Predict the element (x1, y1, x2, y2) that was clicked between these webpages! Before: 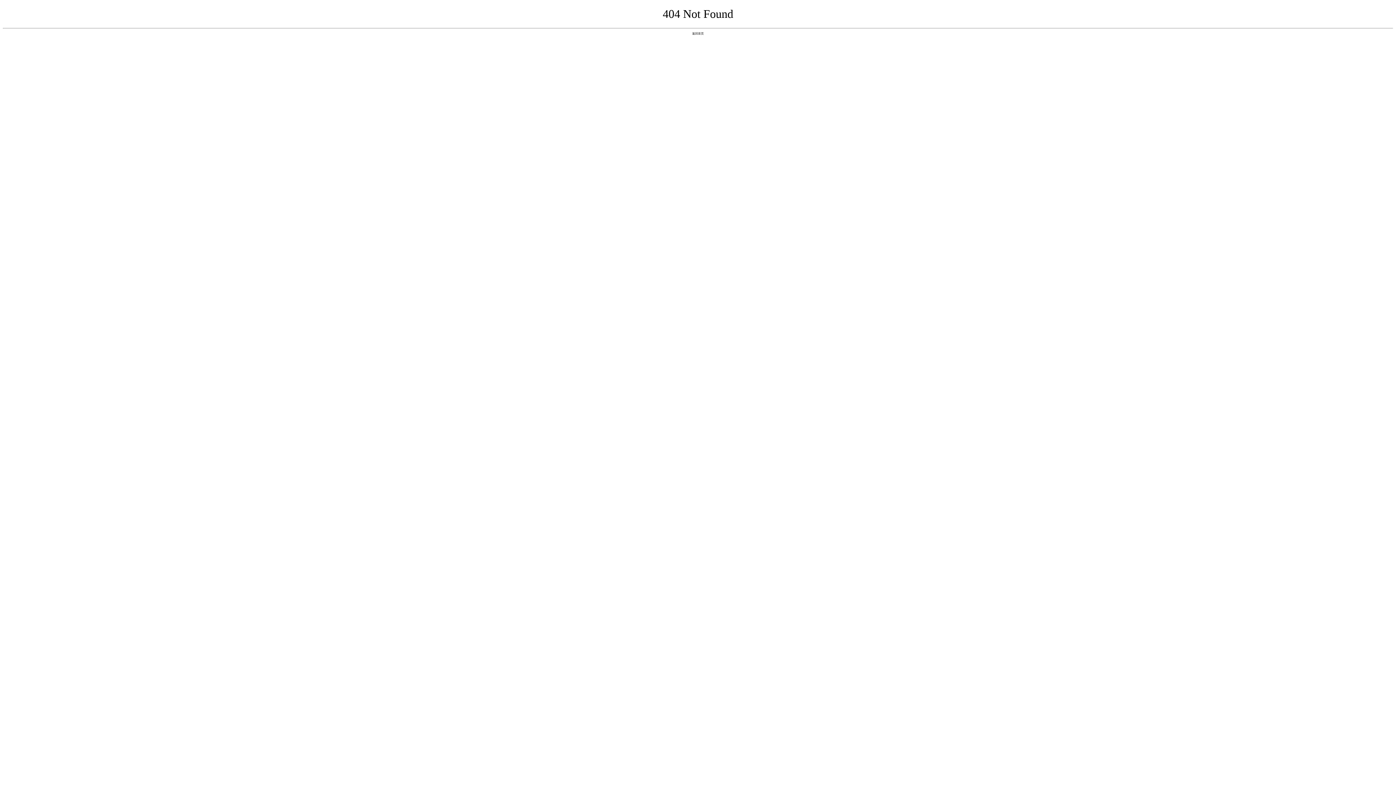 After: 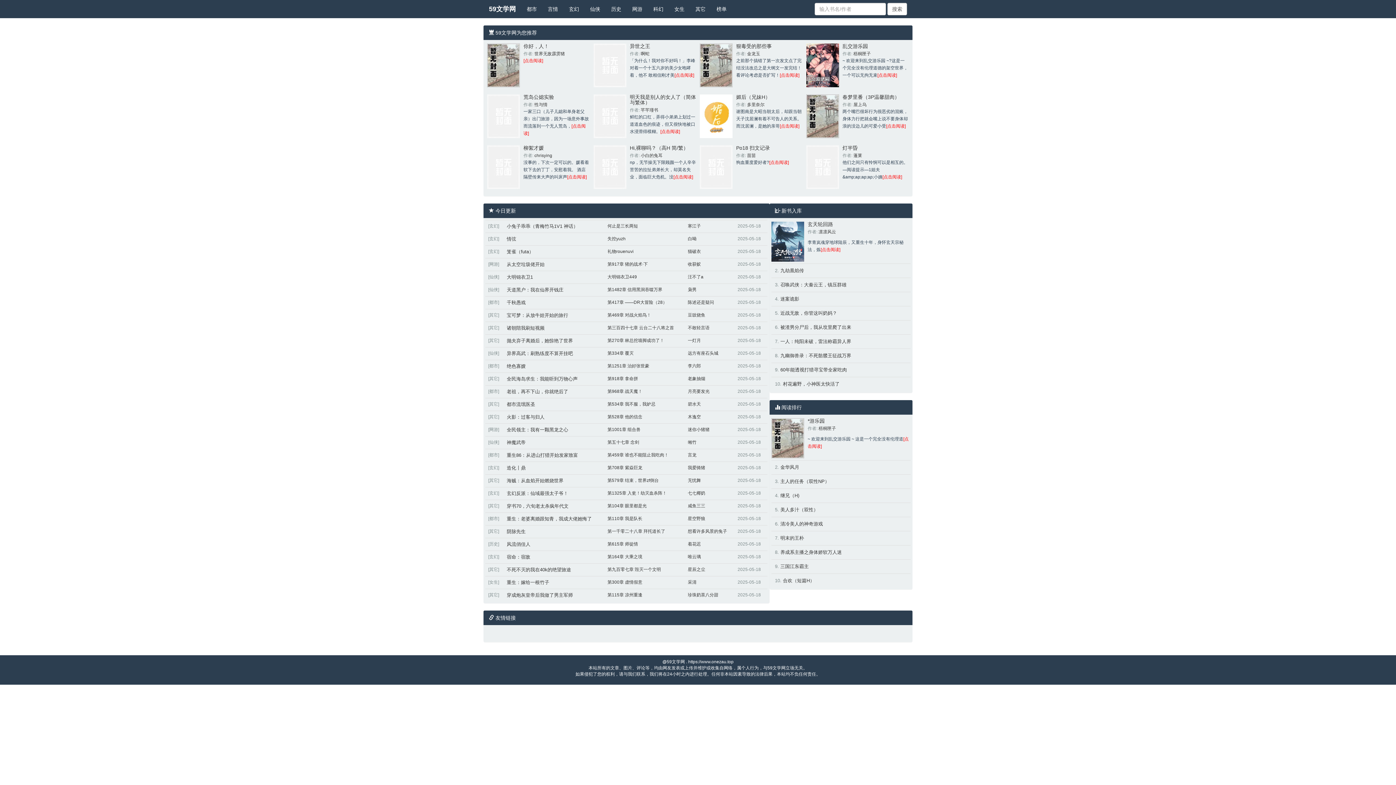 Action: bbox: (692, 31, 704, 35) label: 返回首页